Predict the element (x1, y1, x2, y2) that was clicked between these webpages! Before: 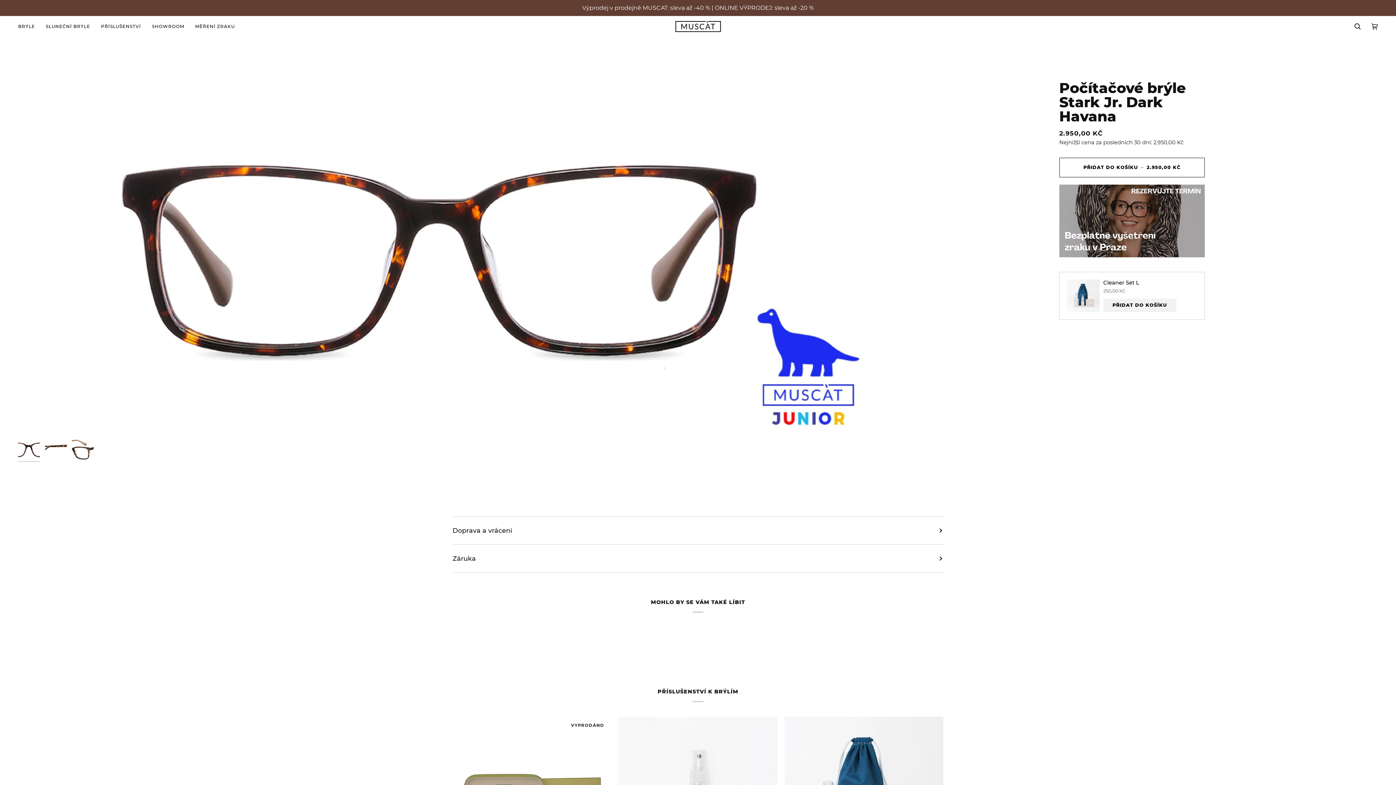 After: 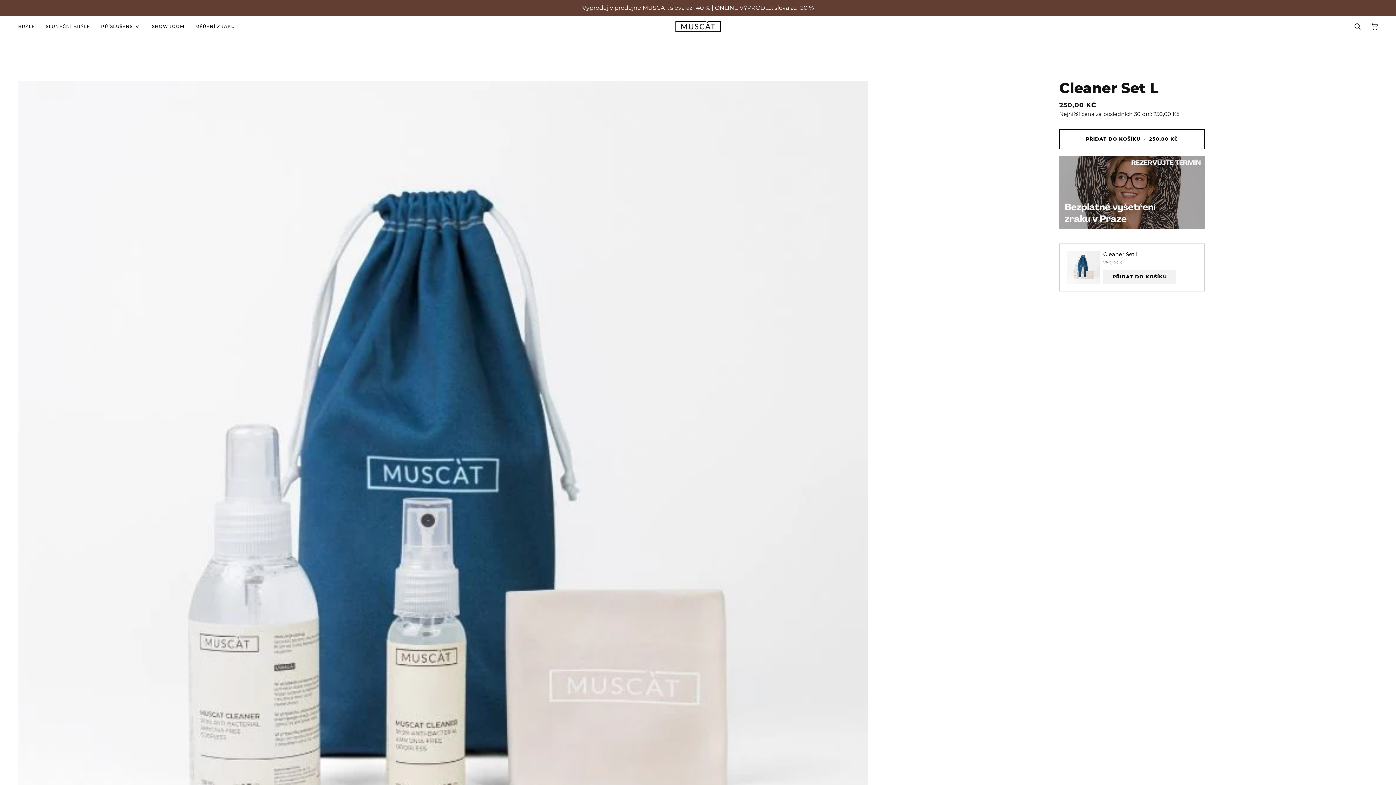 Action: bbox: (1067, 279, 1099, 312)